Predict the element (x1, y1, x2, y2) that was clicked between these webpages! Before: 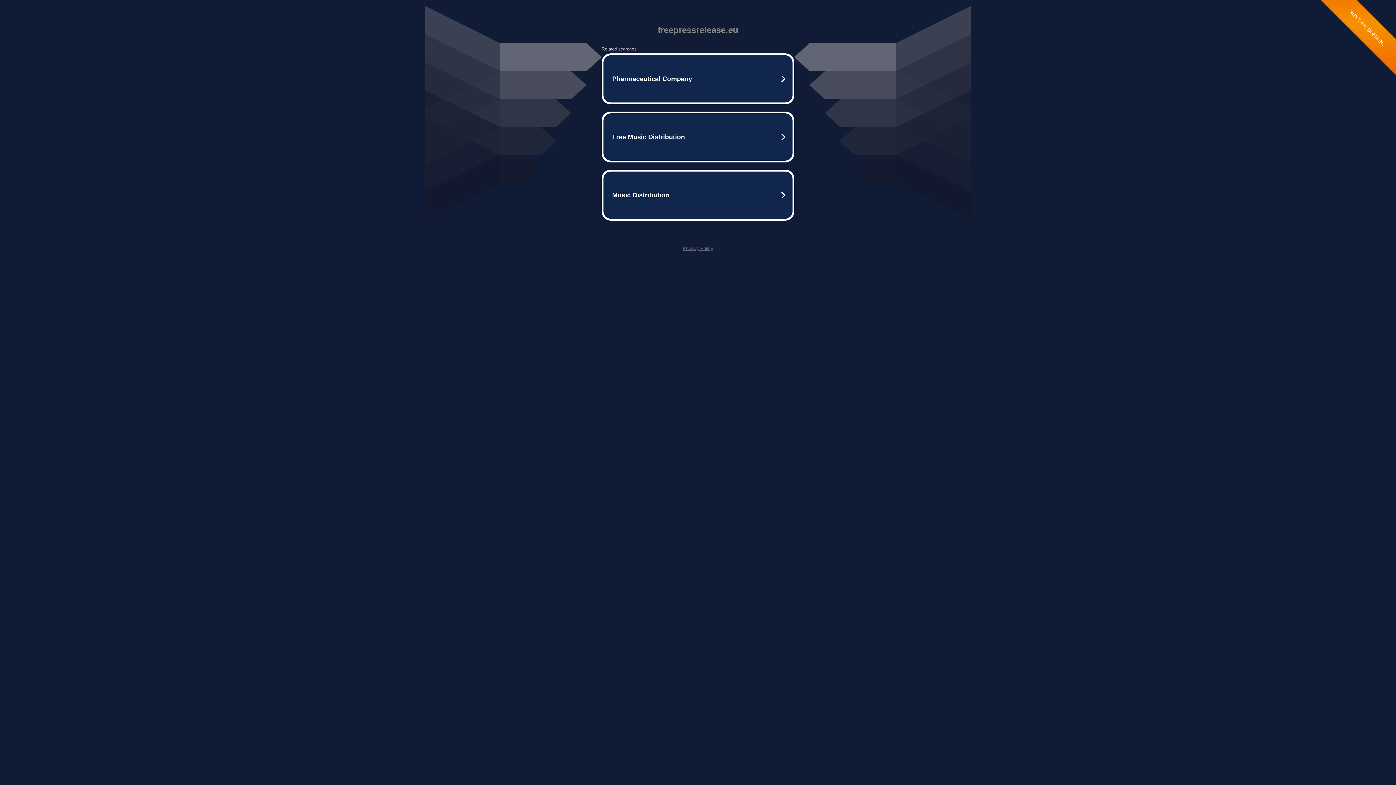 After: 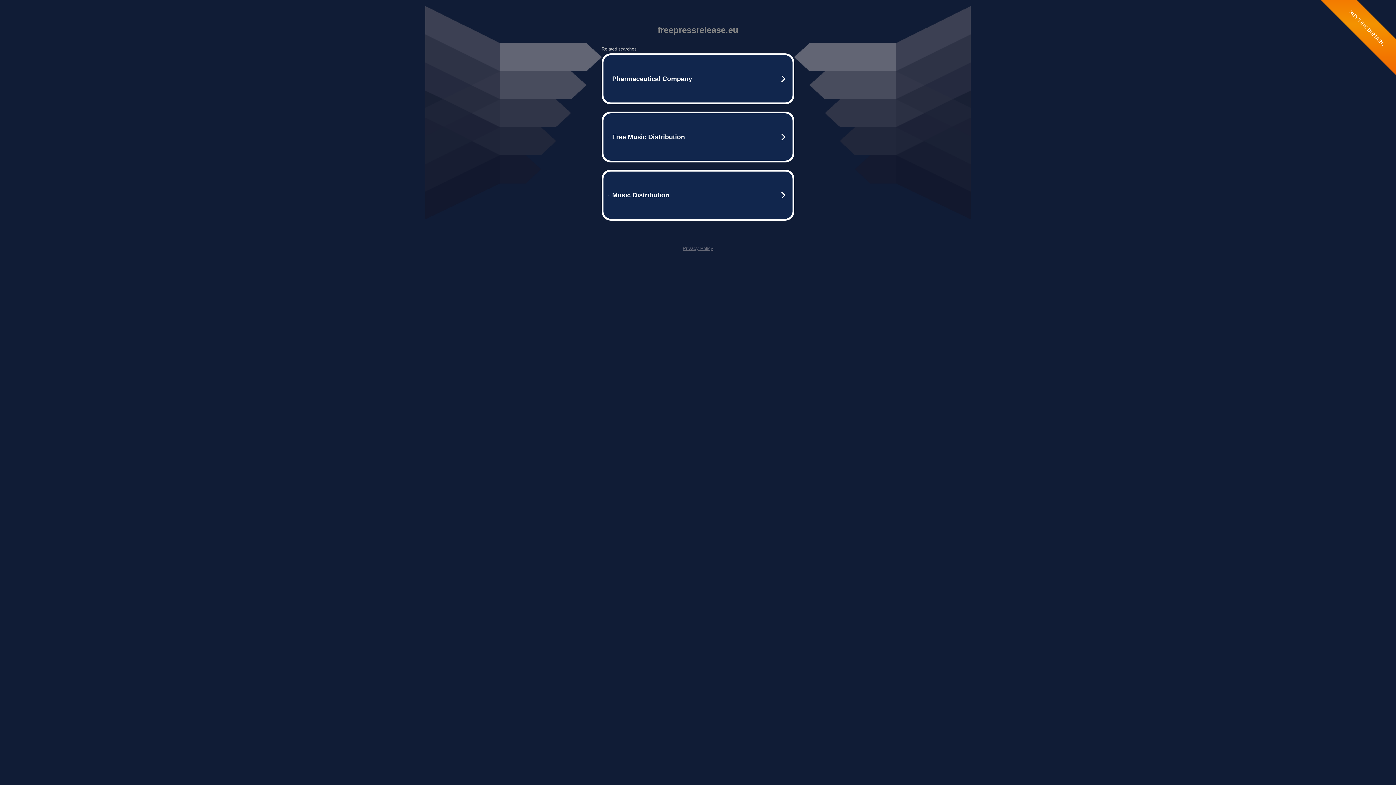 Action: label: Privacy Policy bbox: (682, 245, 713, 251)